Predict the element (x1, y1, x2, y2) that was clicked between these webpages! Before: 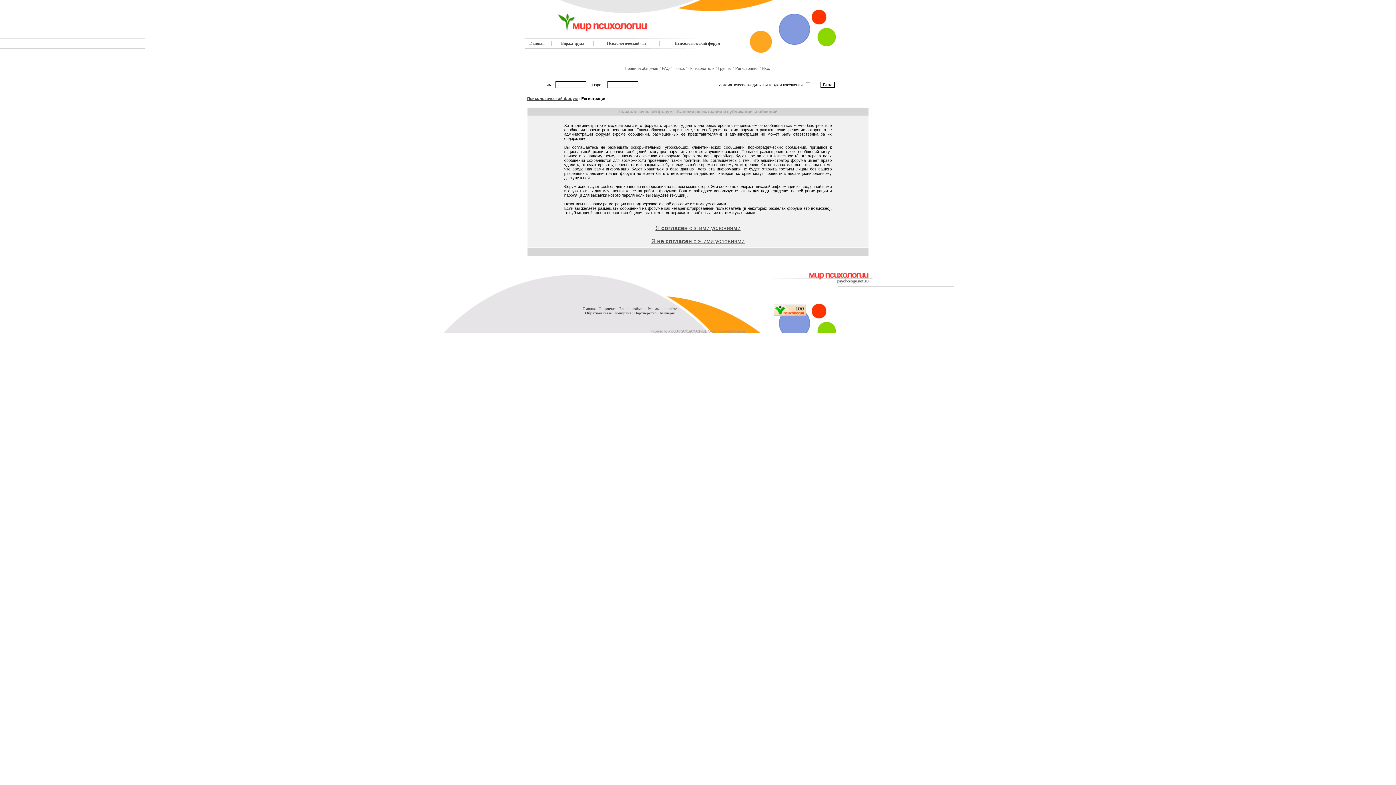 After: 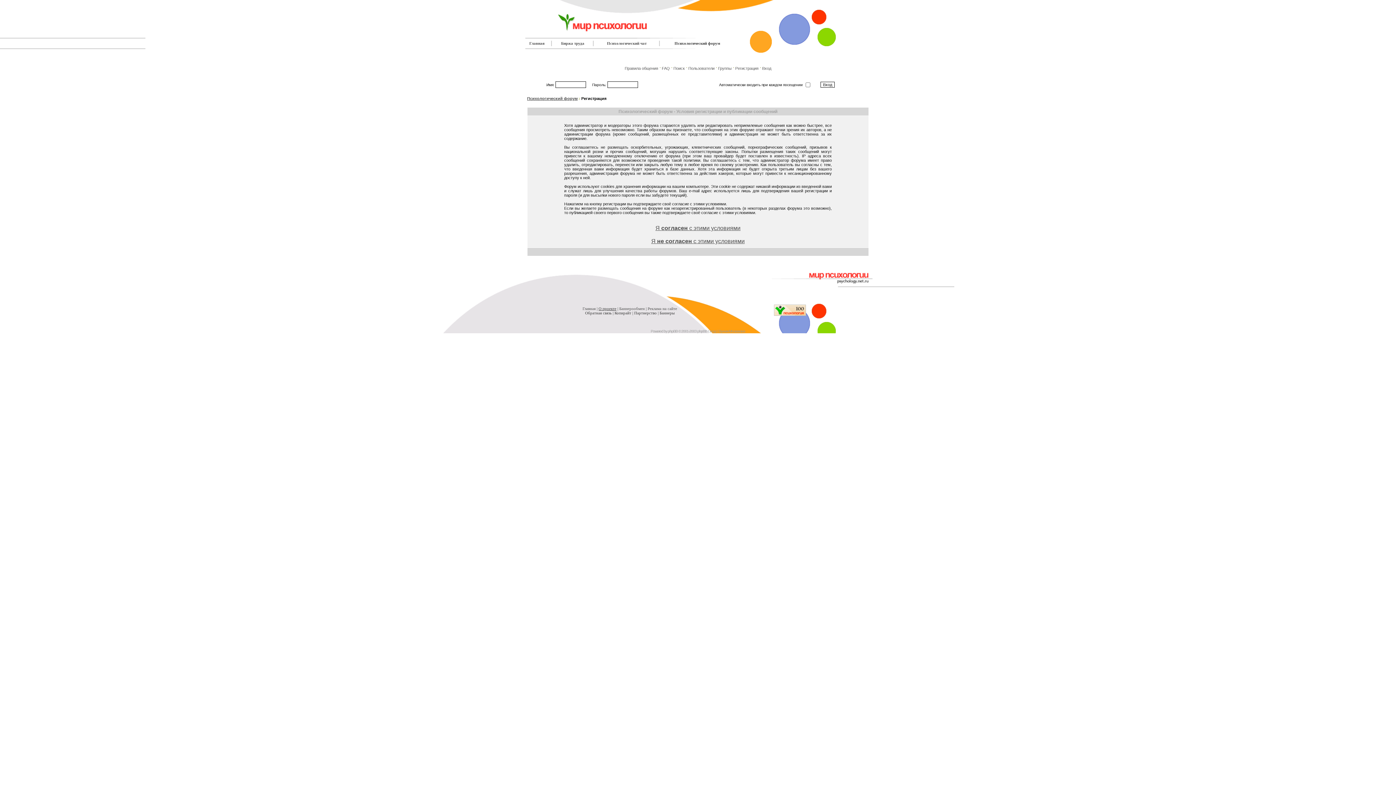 Action: label: О проекте bbox: (598, 306, 616, 310)